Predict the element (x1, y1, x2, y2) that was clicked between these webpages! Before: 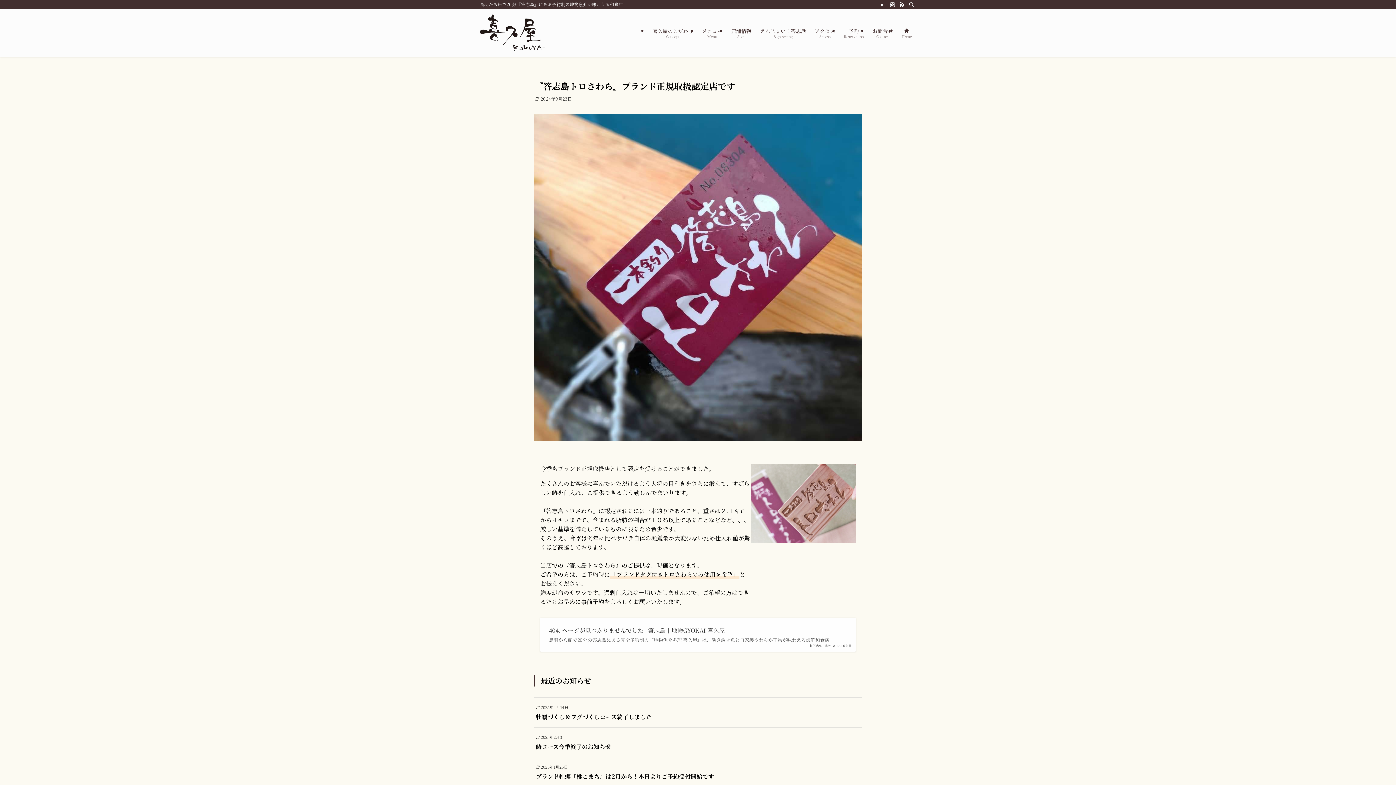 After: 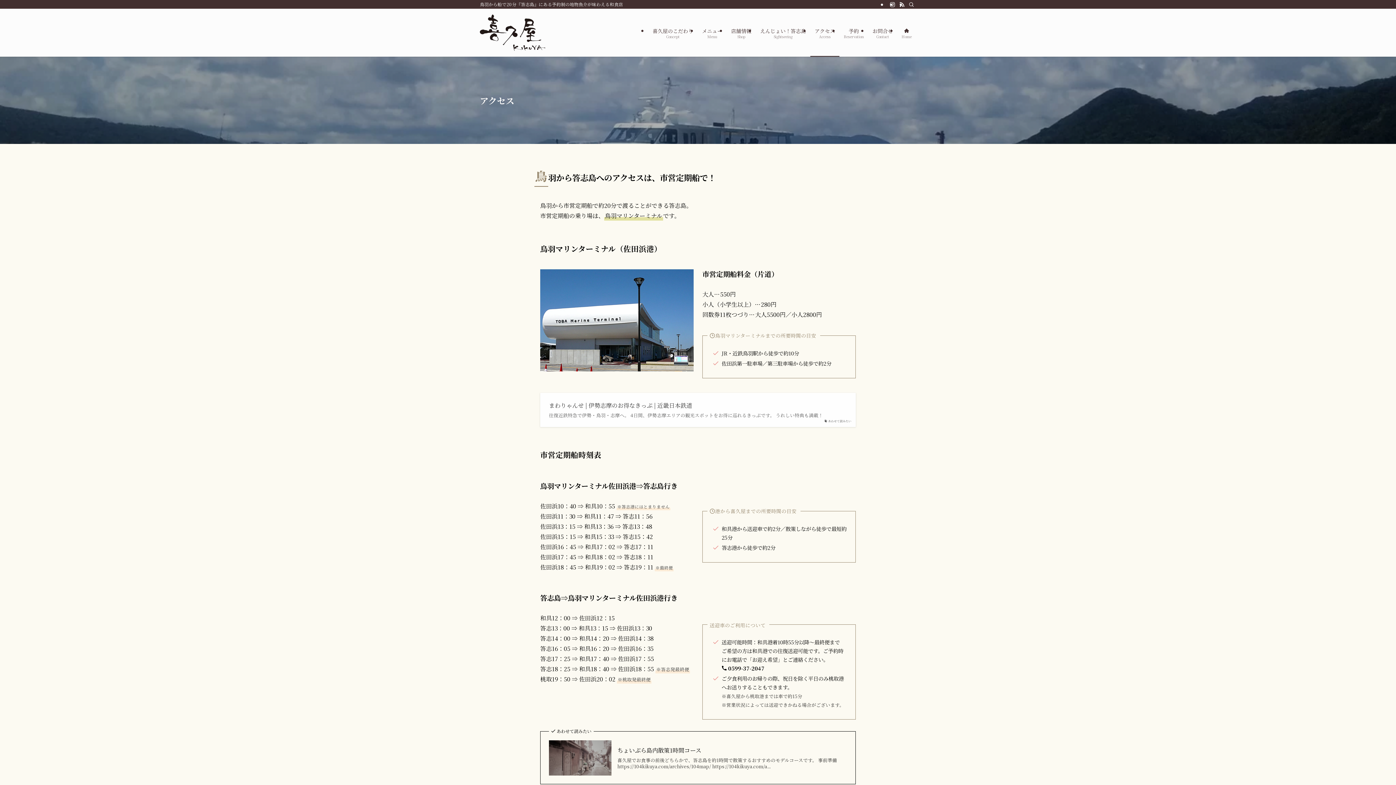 Action: bbox: (810, 8, 839, 56) label: アクセス
Access